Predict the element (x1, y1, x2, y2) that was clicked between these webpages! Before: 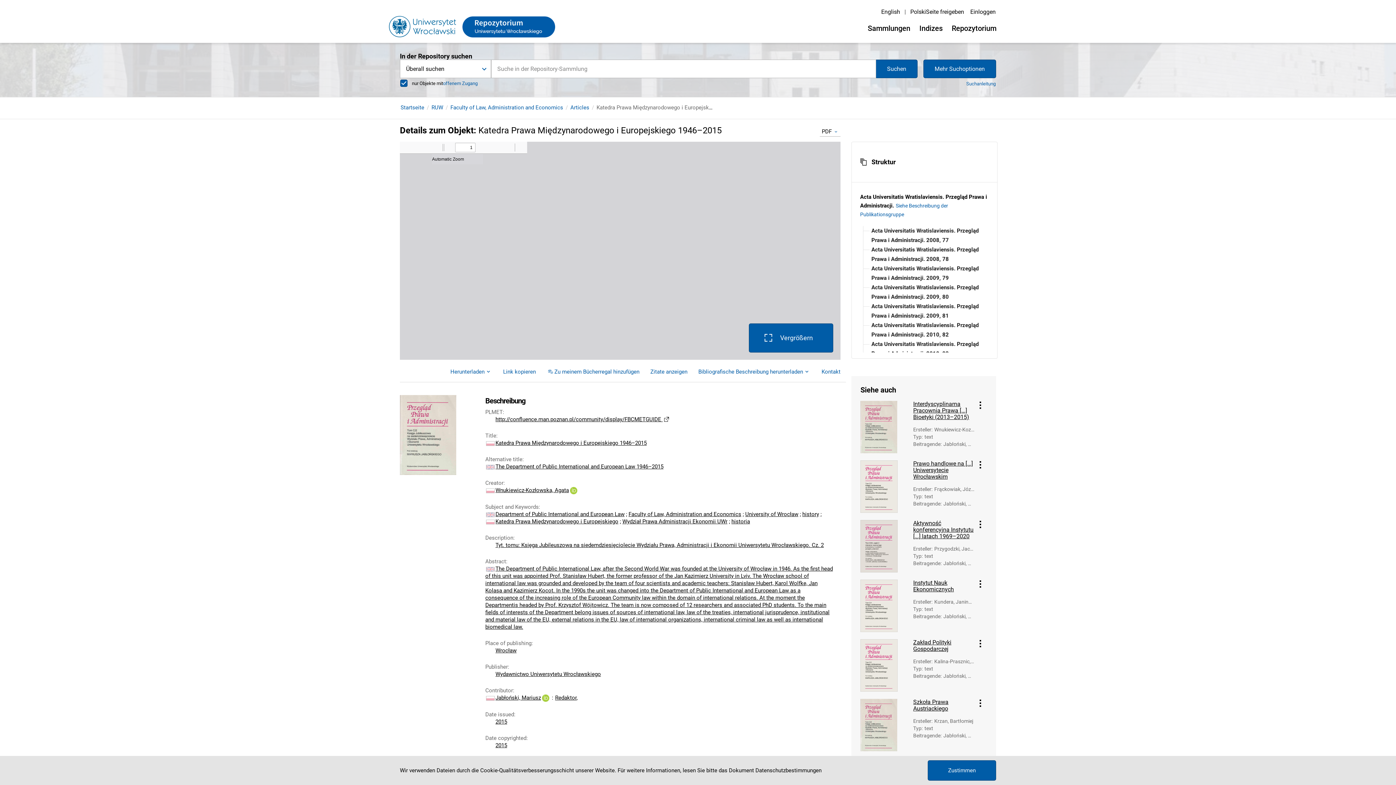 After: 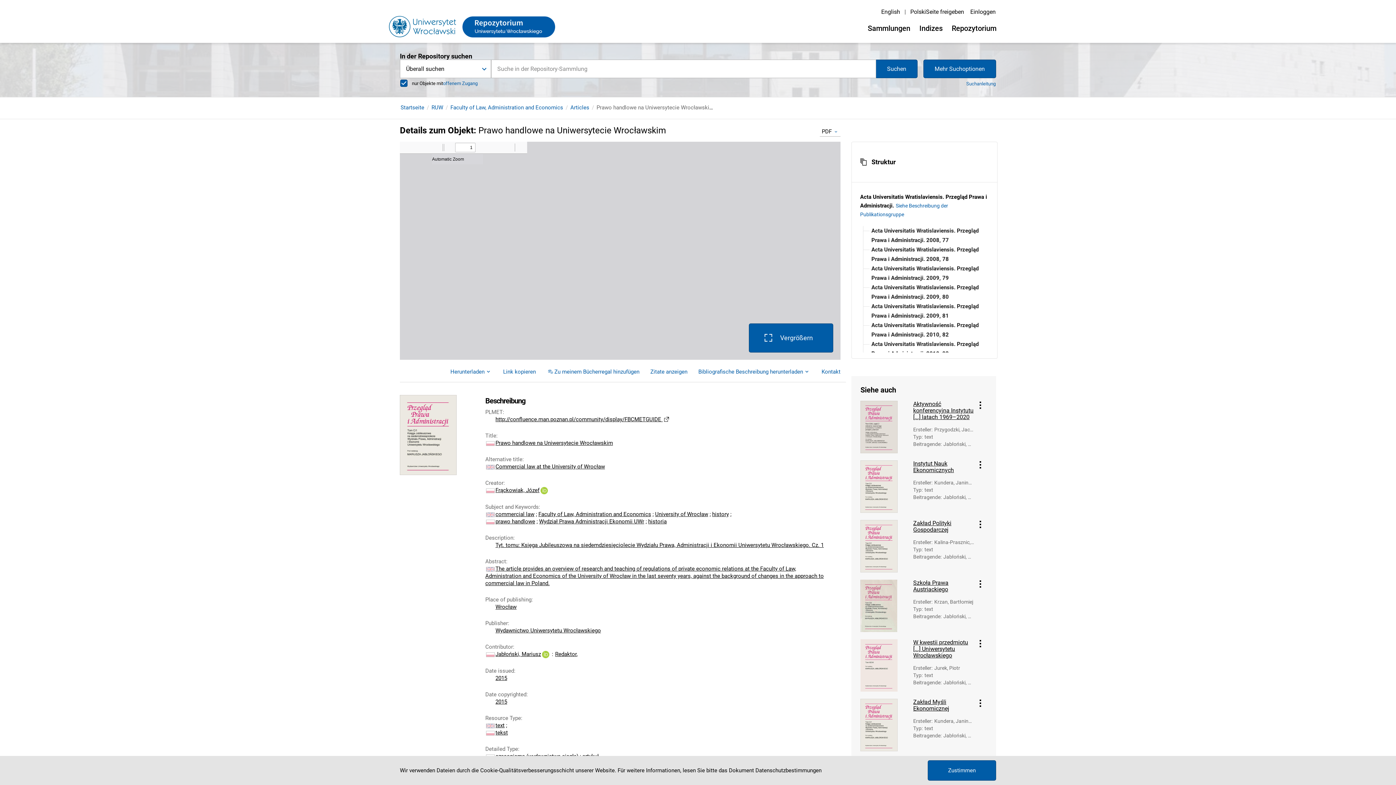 Action: bbox: (860, 460, 908, 513)